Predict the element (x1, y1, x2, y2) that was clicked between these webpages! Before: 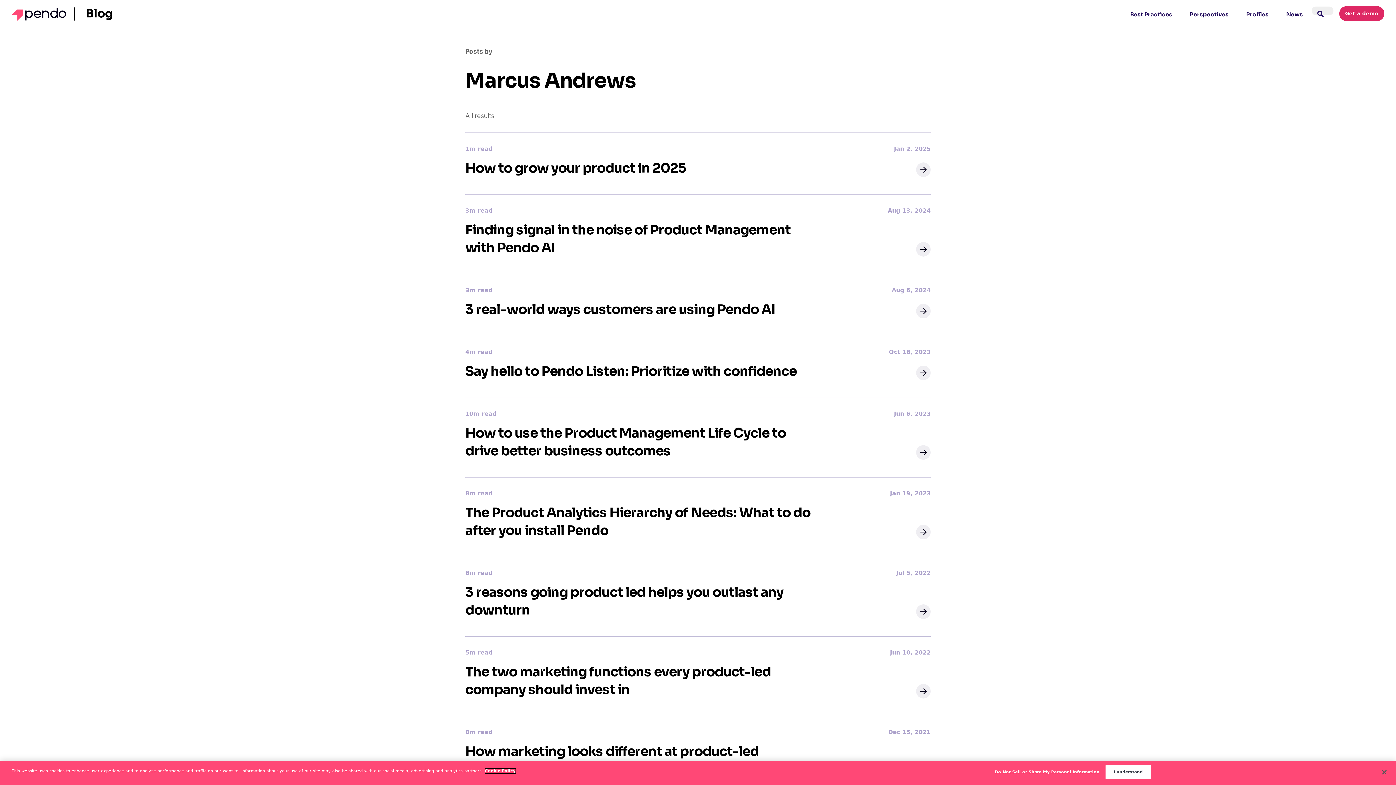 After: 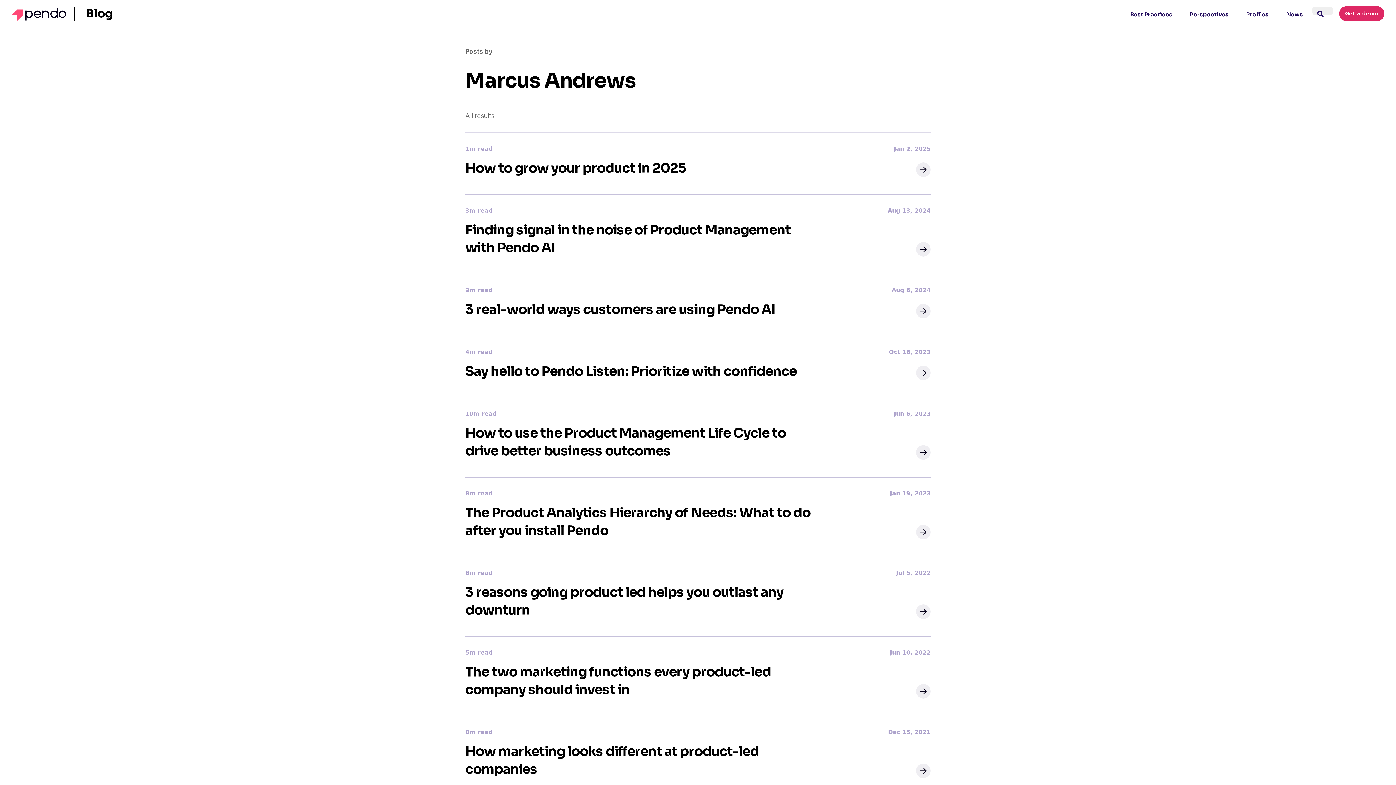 Action: bbox: (1105, 768, 1151, 782) label: I understand